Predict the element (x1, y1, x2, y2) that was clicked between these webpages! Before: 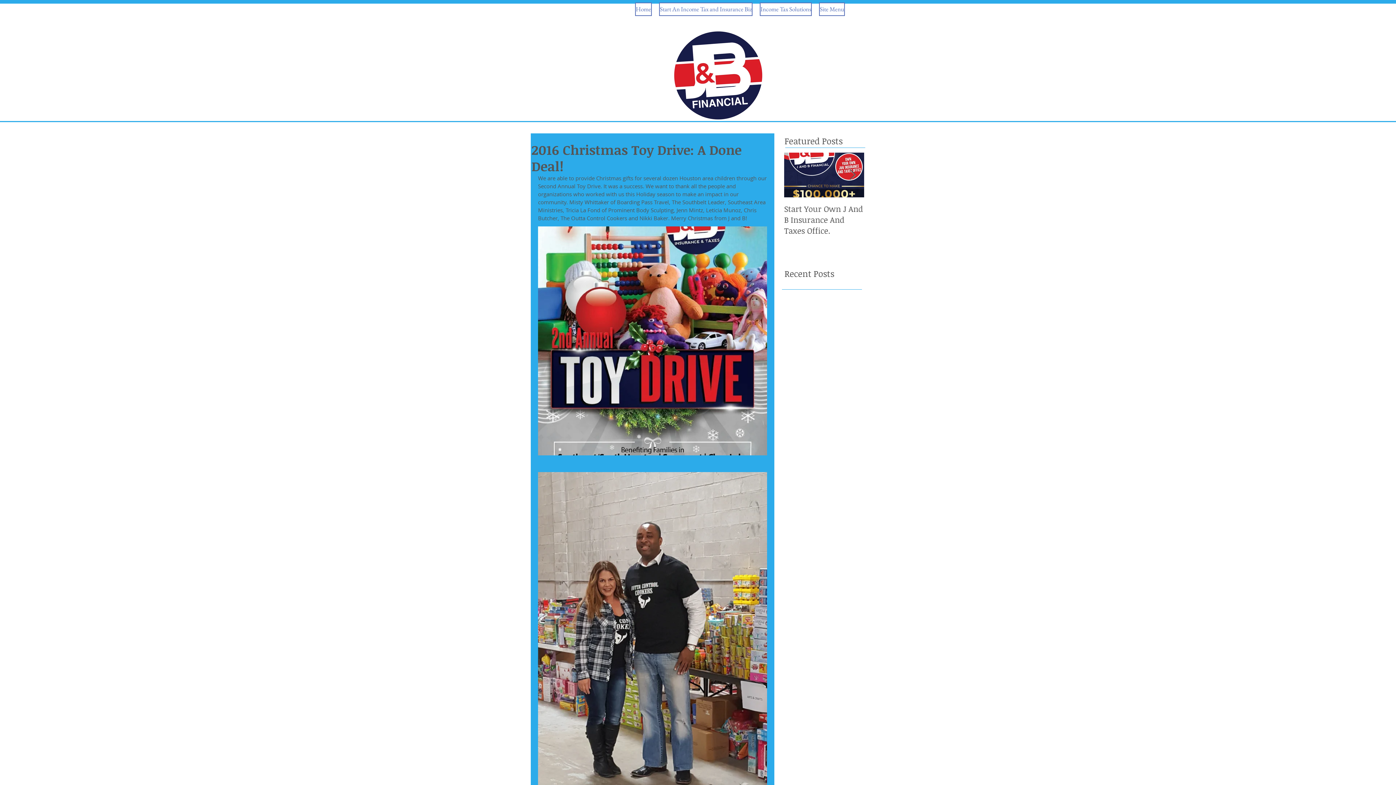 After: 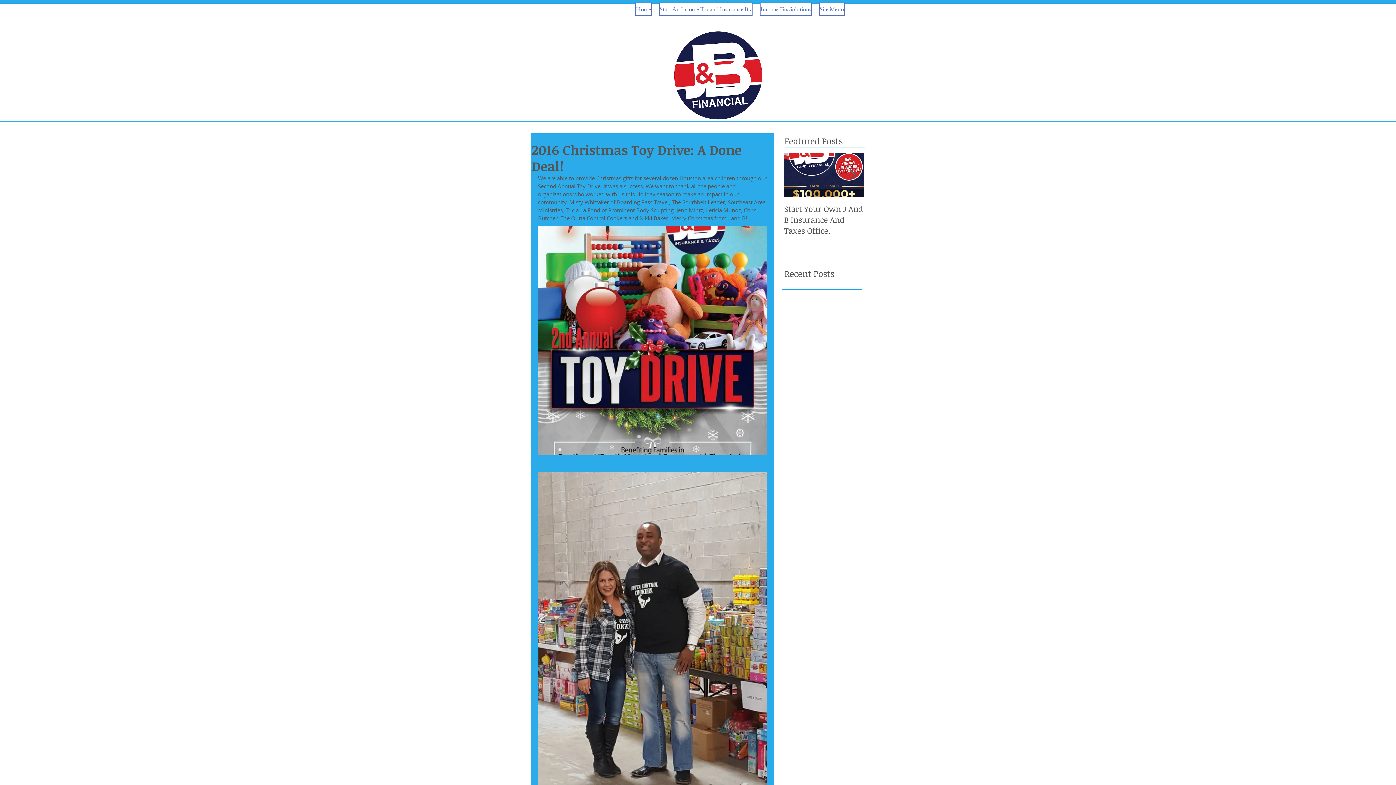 Action: label: Next Item bbox: (849, 169, 856, 180)